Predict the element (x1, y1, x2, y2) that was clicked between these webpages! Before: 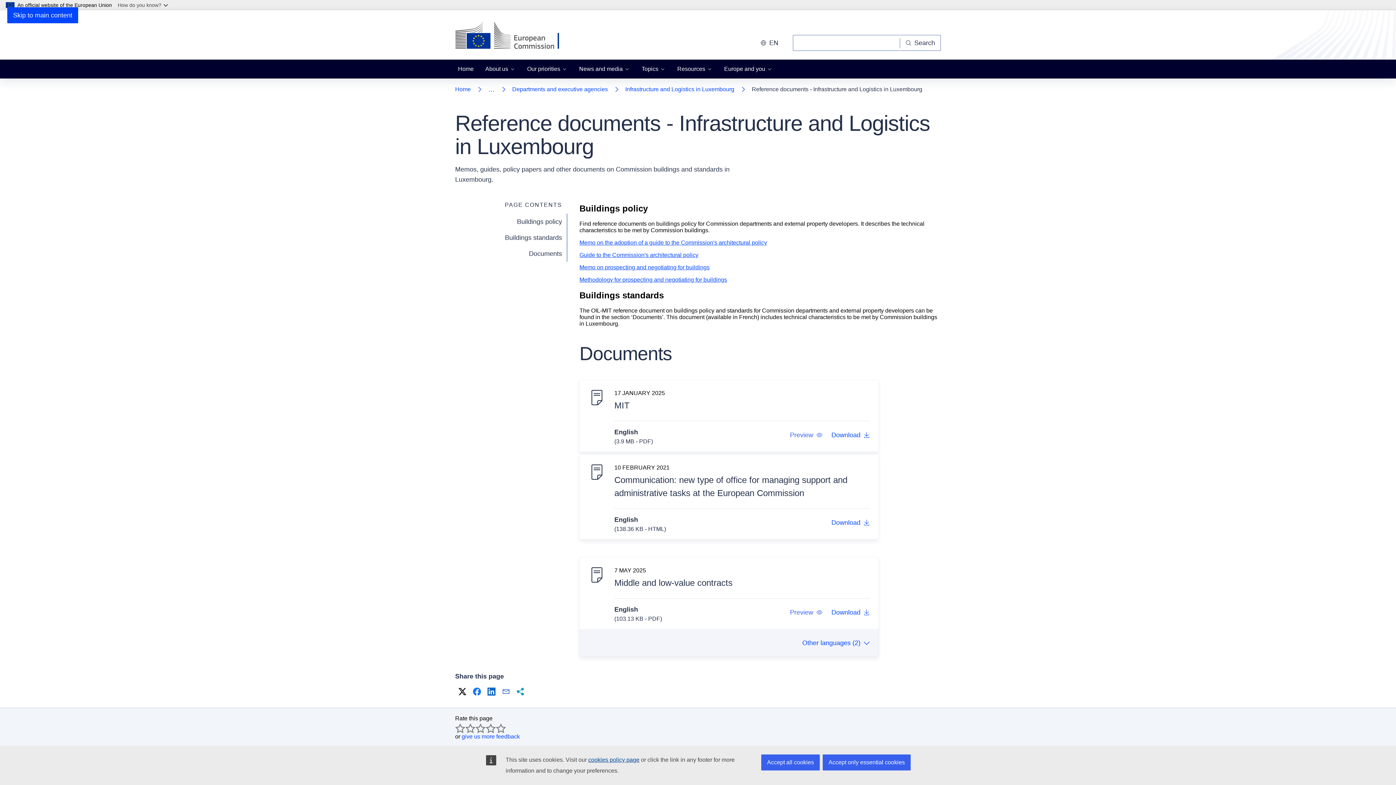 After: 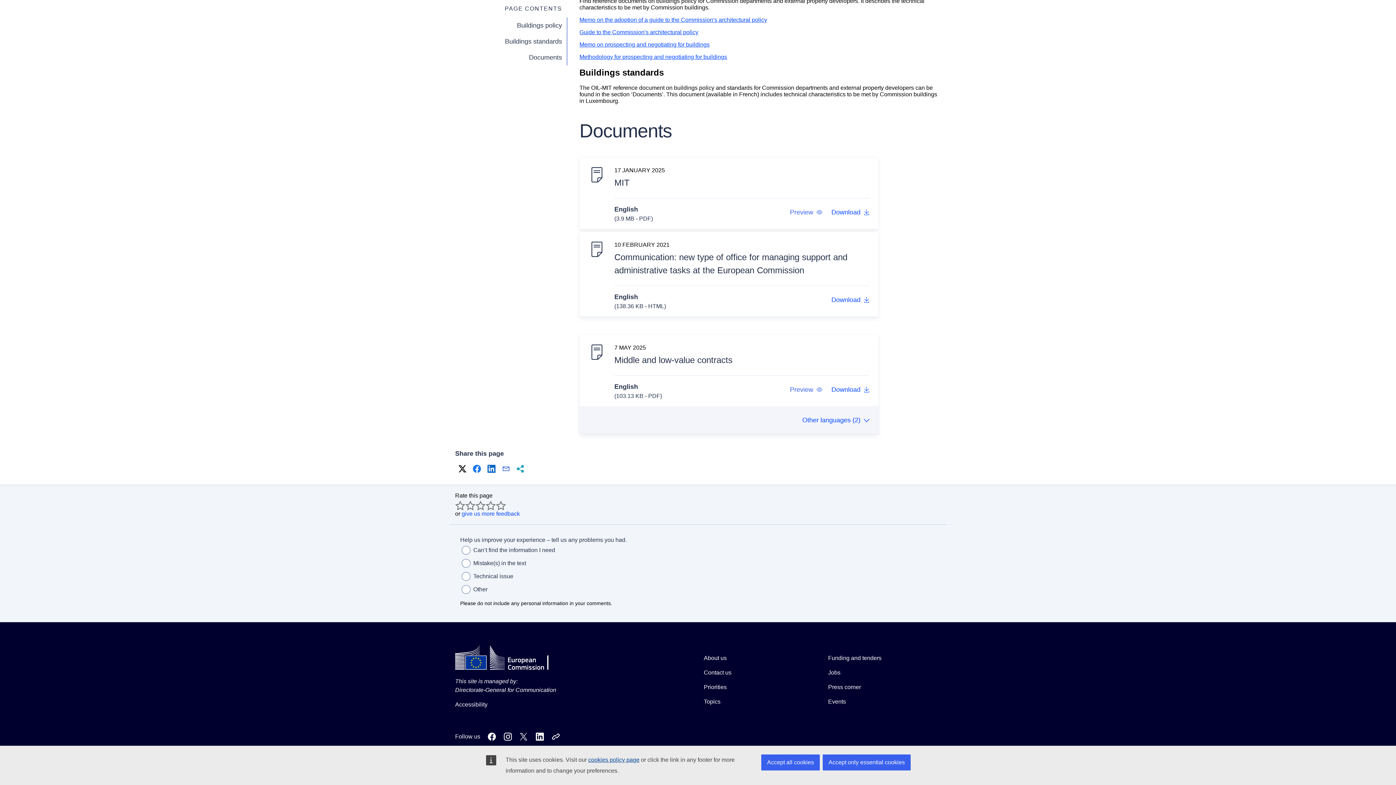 Action: label: give us more feedback bbox: (461, 733, 520, 740)